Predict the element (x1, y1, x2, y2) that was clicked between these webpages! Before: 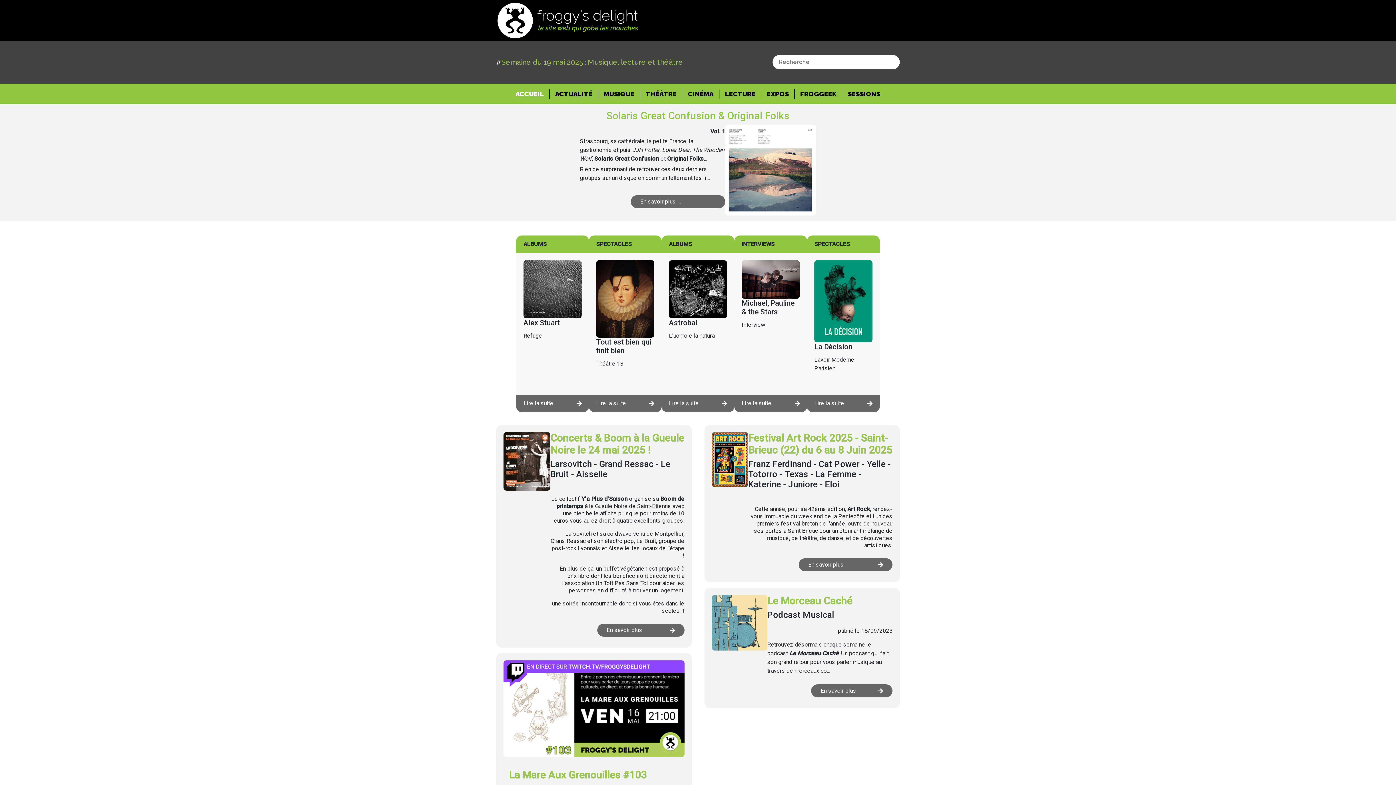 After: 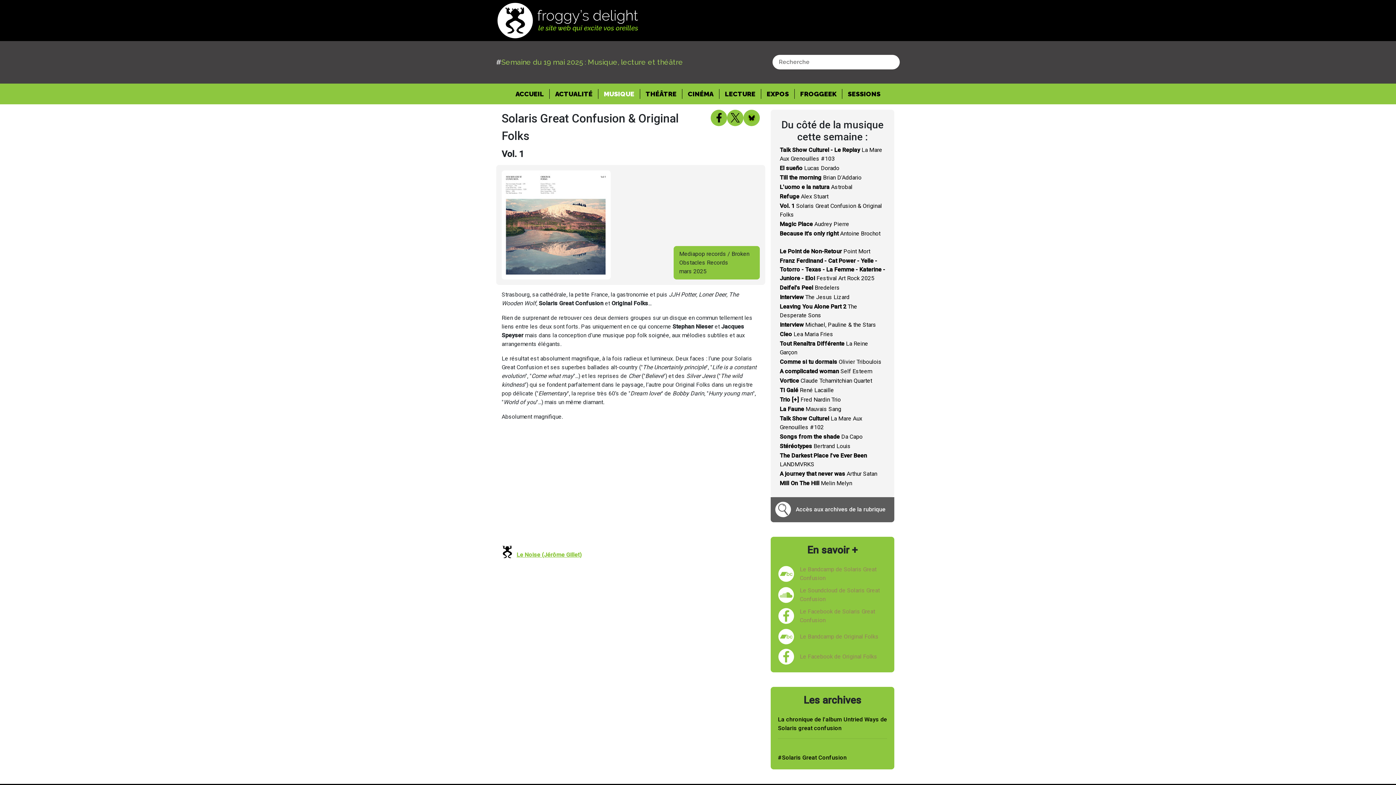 Action: label: En savoir plus ... bbox: (630, 195, 725, 208)